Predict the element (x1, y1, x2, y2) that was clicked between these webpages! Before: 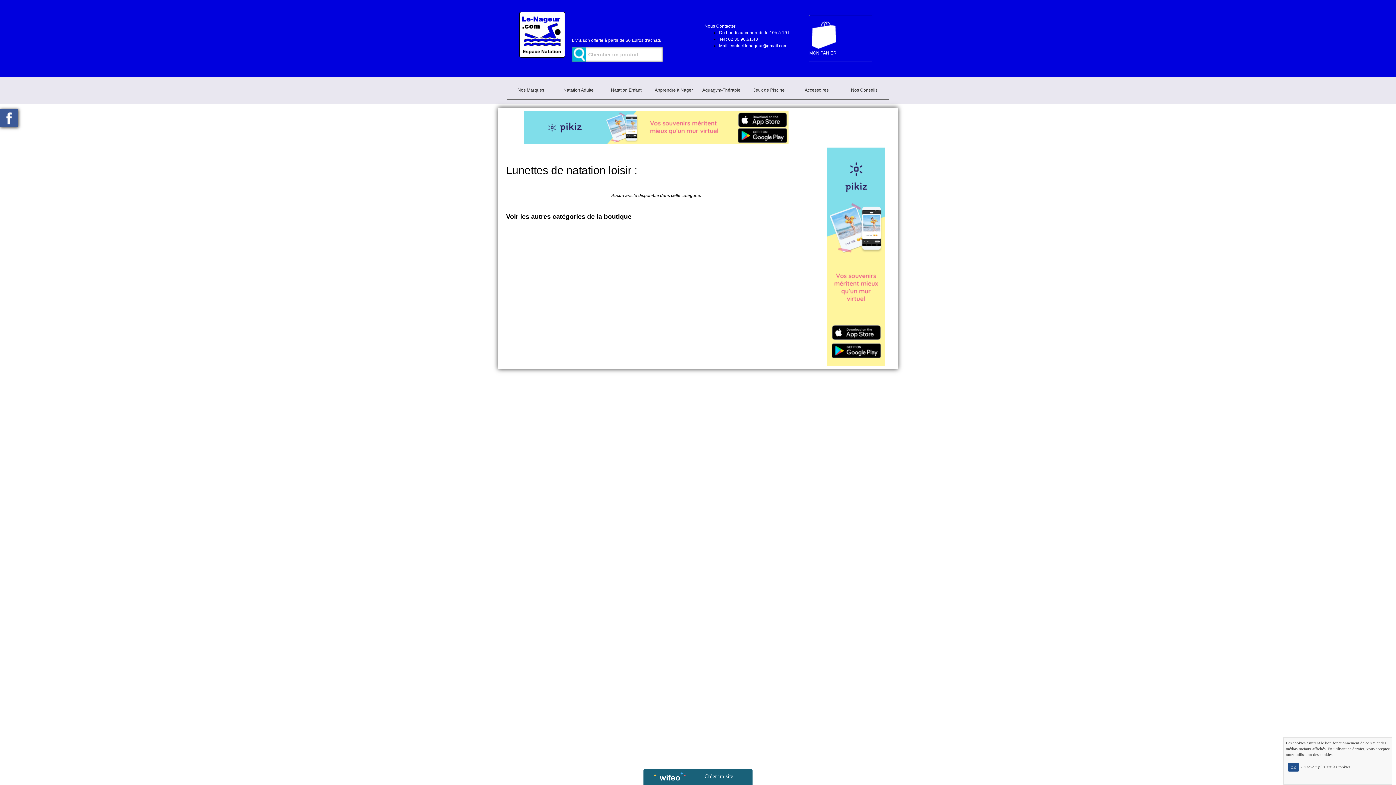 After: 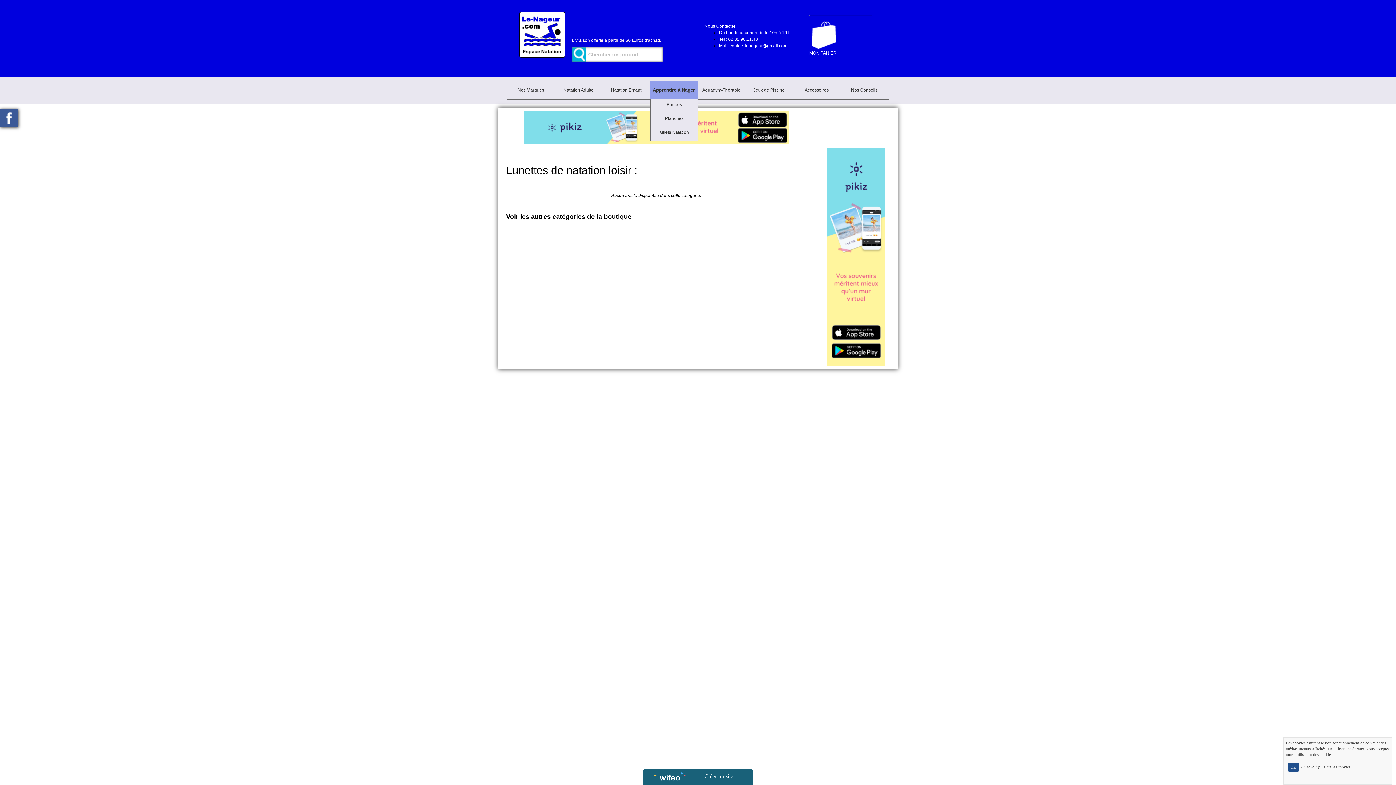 Action: label: Apprendre à Nager bbox: (650, 81, 697, 99)